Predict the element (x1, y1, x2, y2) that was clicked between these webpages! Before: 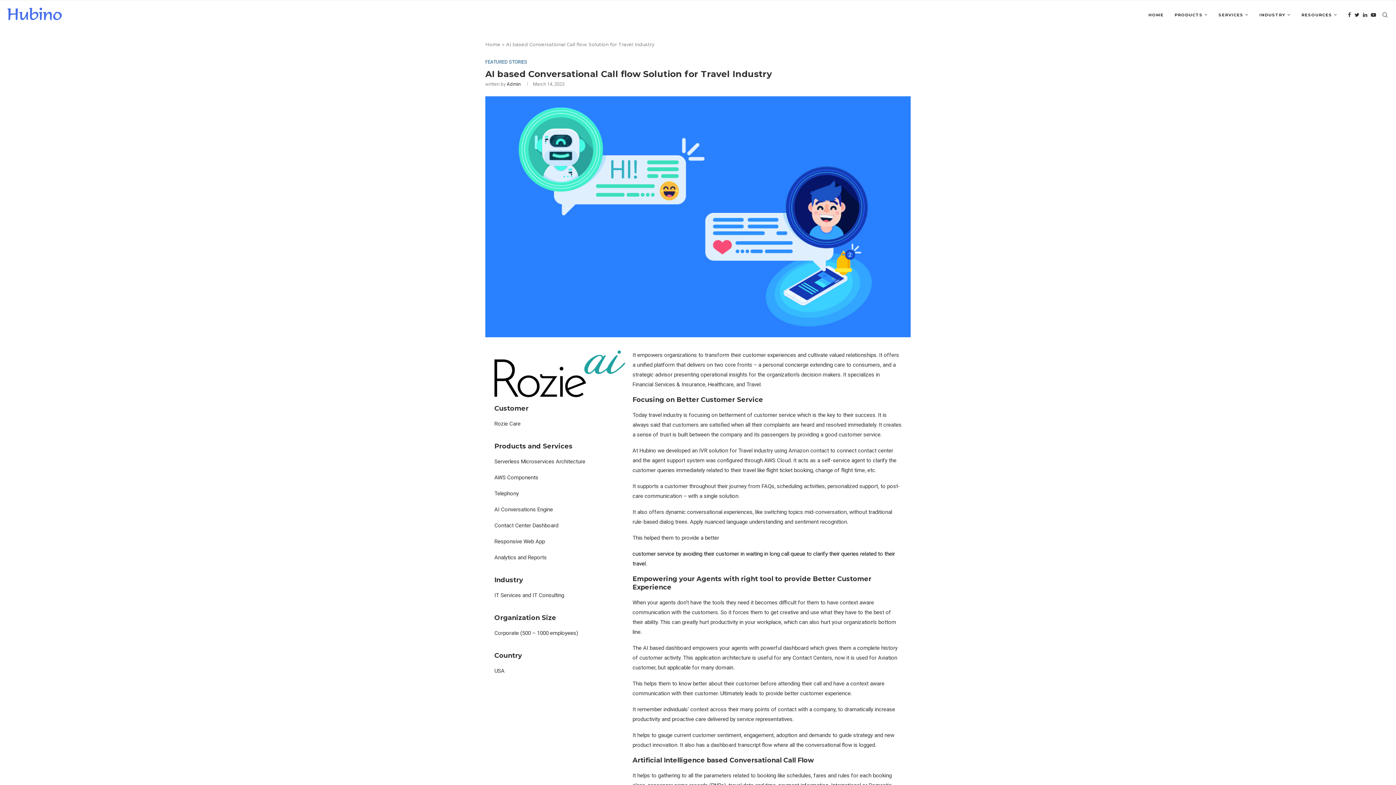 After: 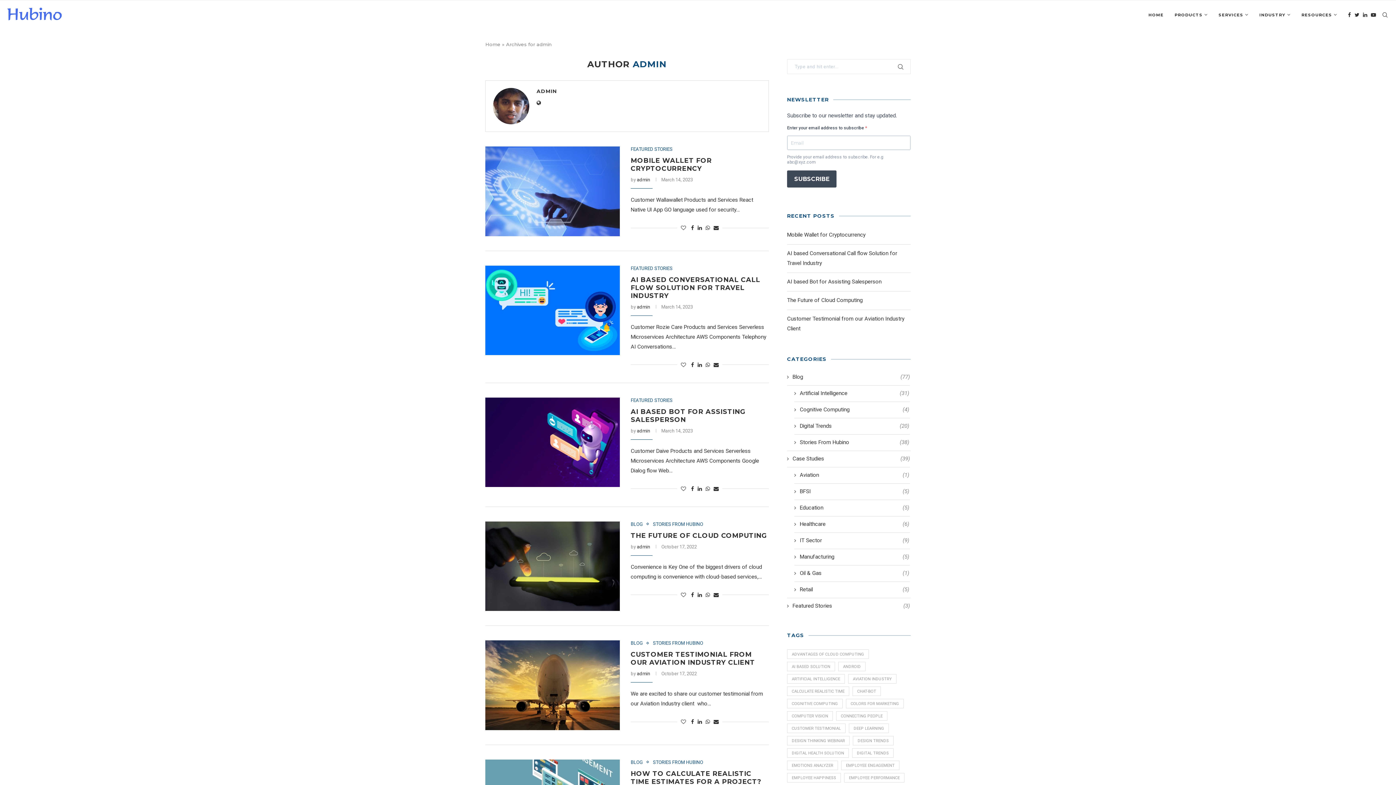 Action: label: Admin bbox: (506, 81, 520, 86)